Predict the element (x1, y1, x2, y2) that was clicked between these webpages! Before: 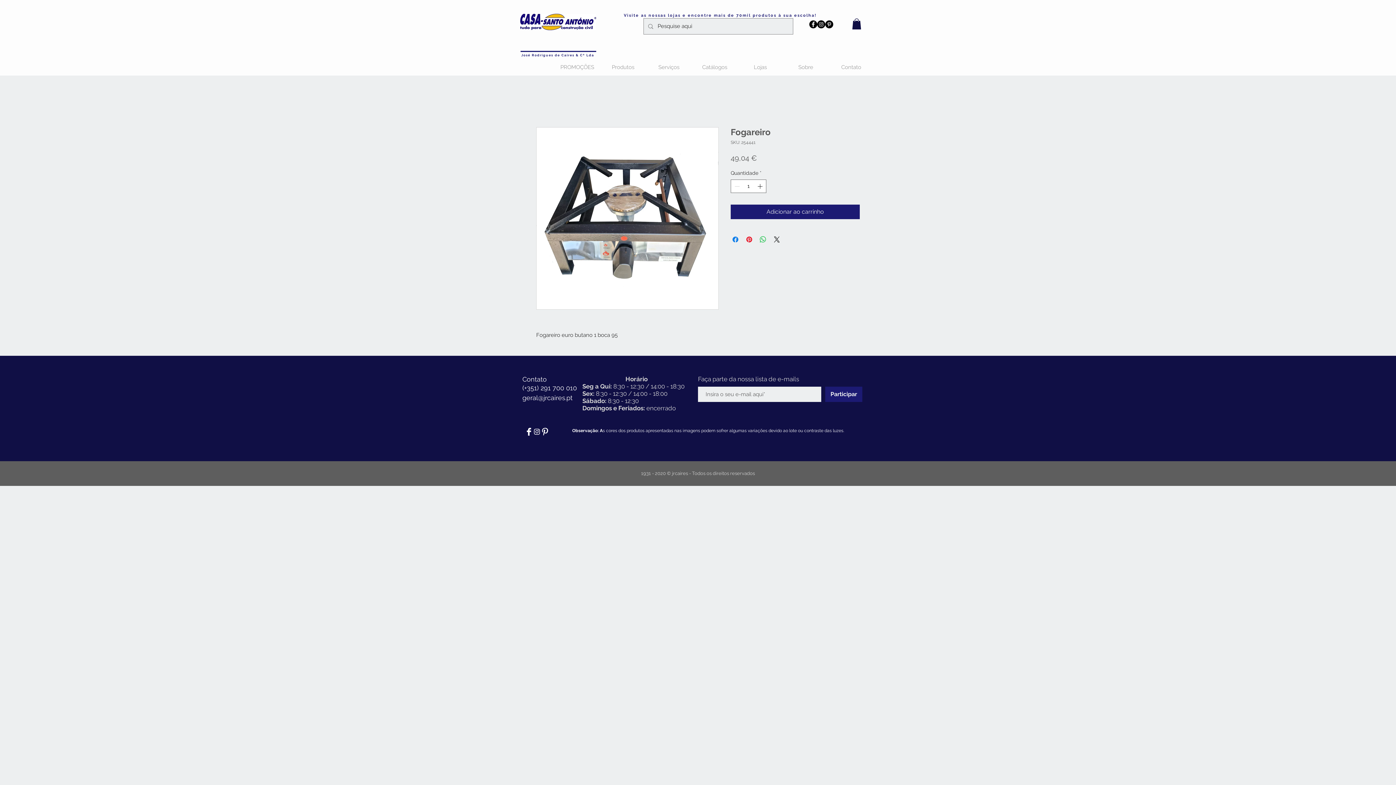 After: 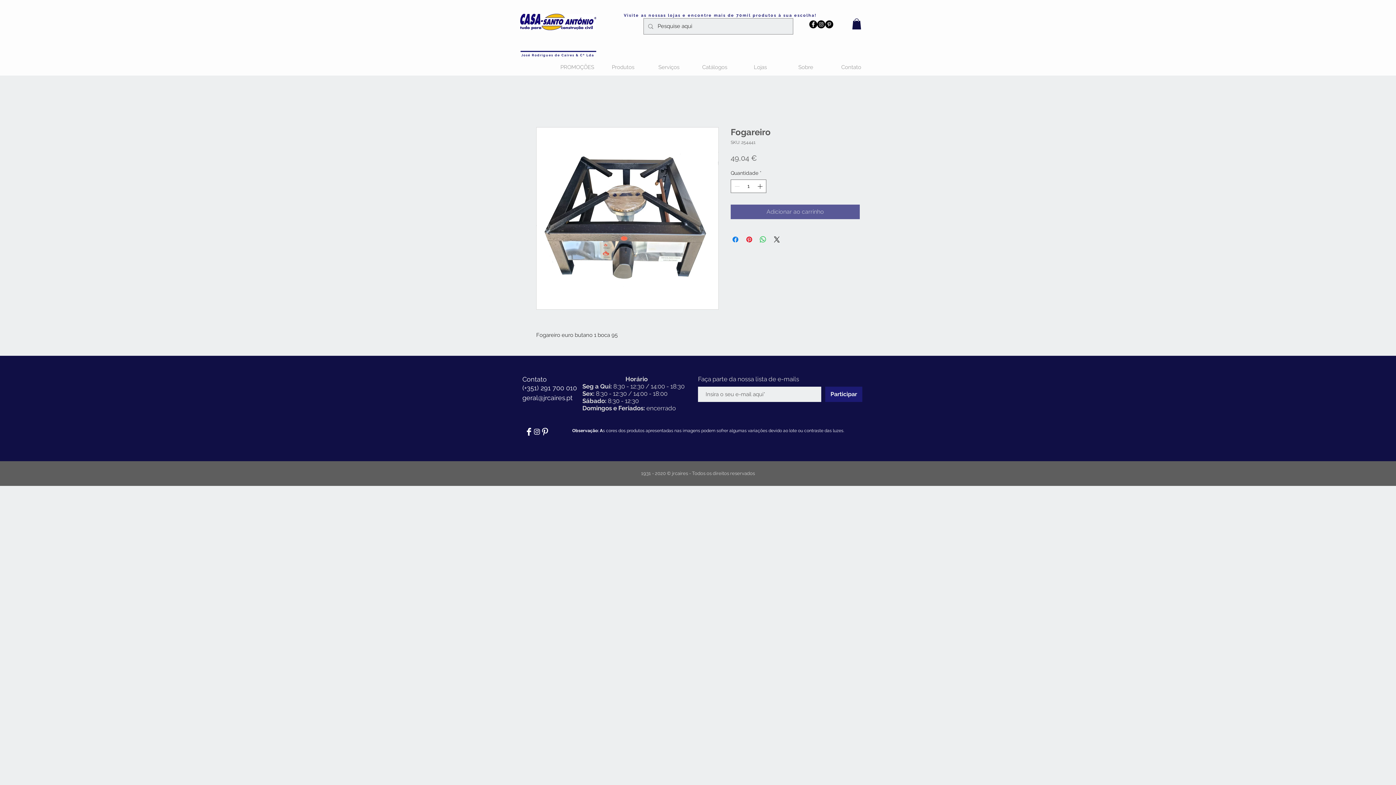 Action: label: Adicionar ao carrinho bbox: (730, 204, 860, 219)